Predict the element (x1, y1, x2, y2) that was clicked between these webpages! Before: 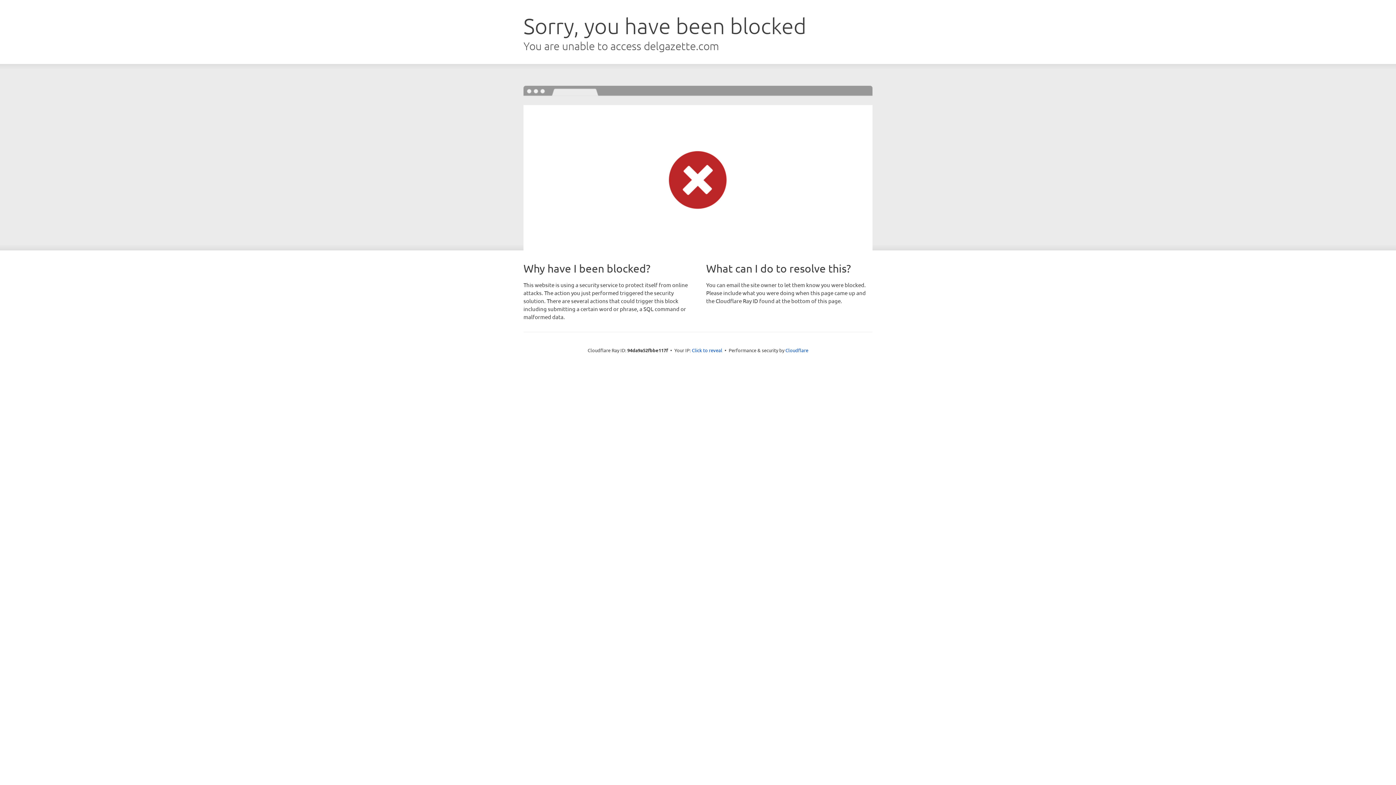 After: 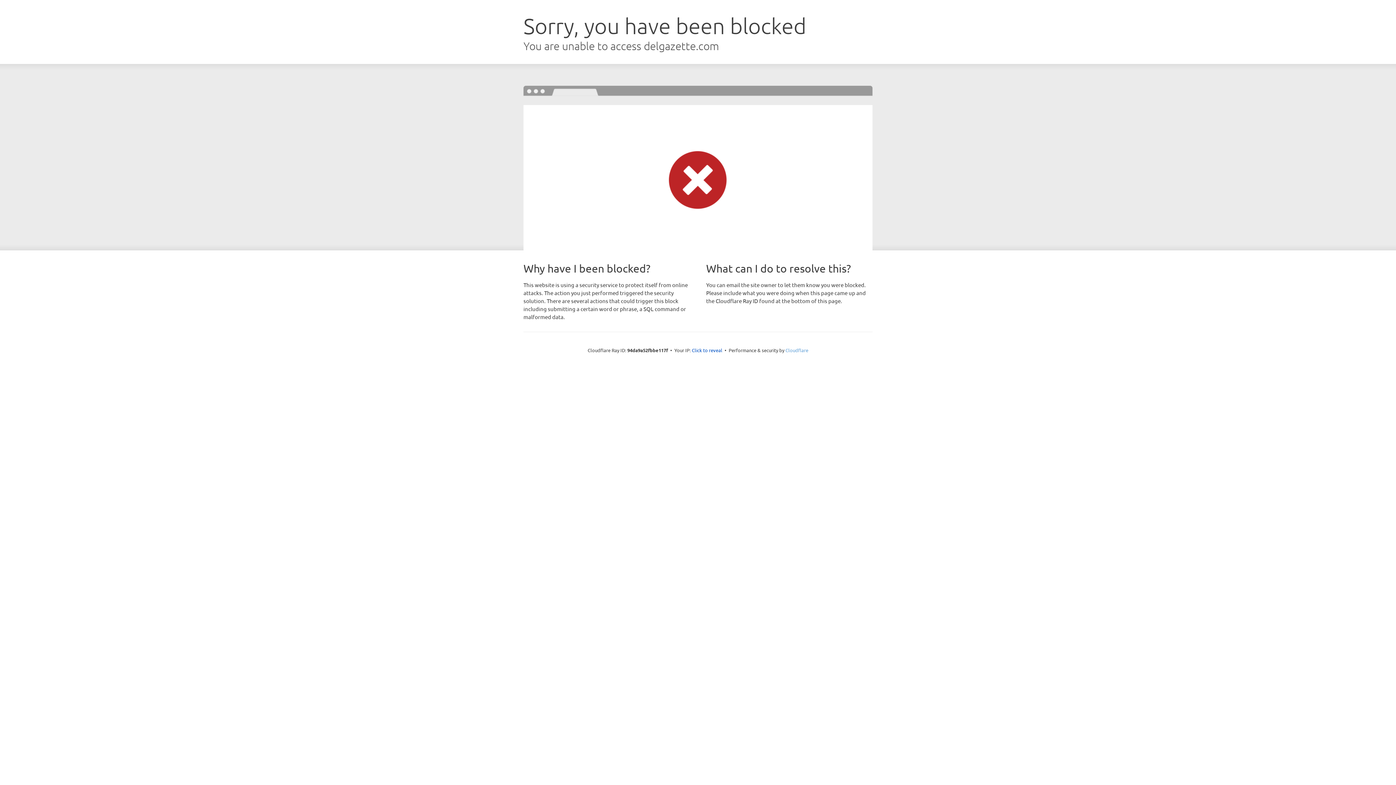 Action: bbox: (785, 347, 808, 353) label: Cloudflare